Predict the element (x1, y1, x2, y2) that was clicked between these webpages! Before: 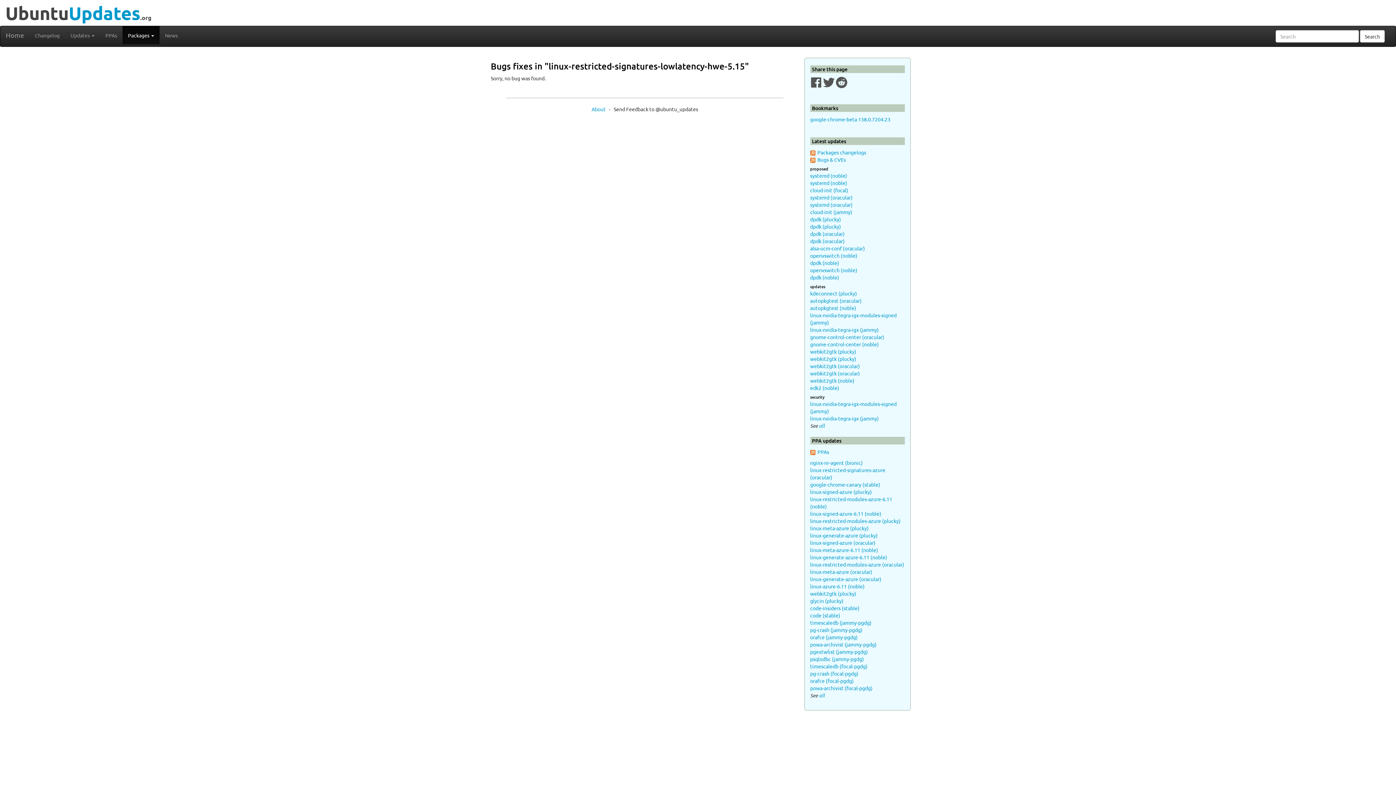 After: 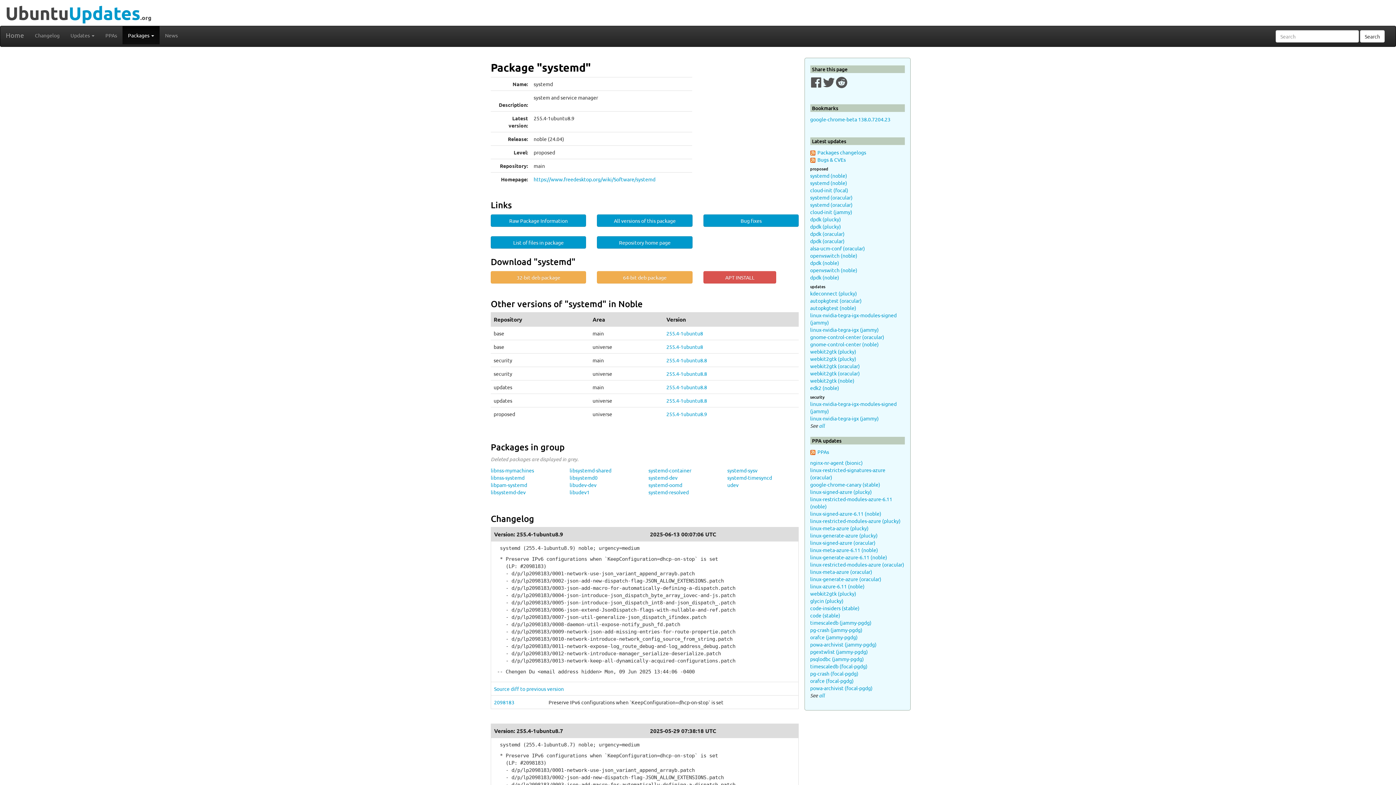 Action: label: systemd (noble) bbox: (810, 179, 847, 186)